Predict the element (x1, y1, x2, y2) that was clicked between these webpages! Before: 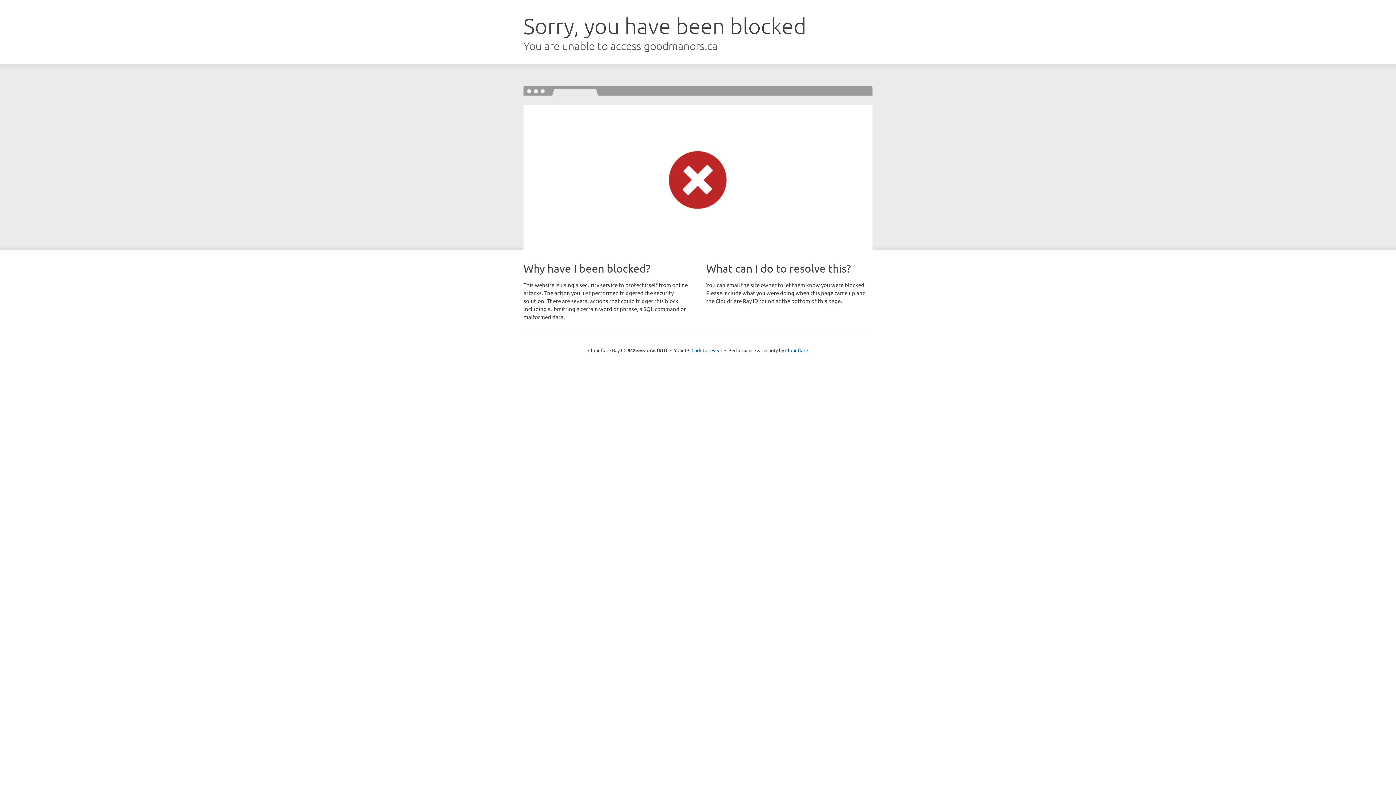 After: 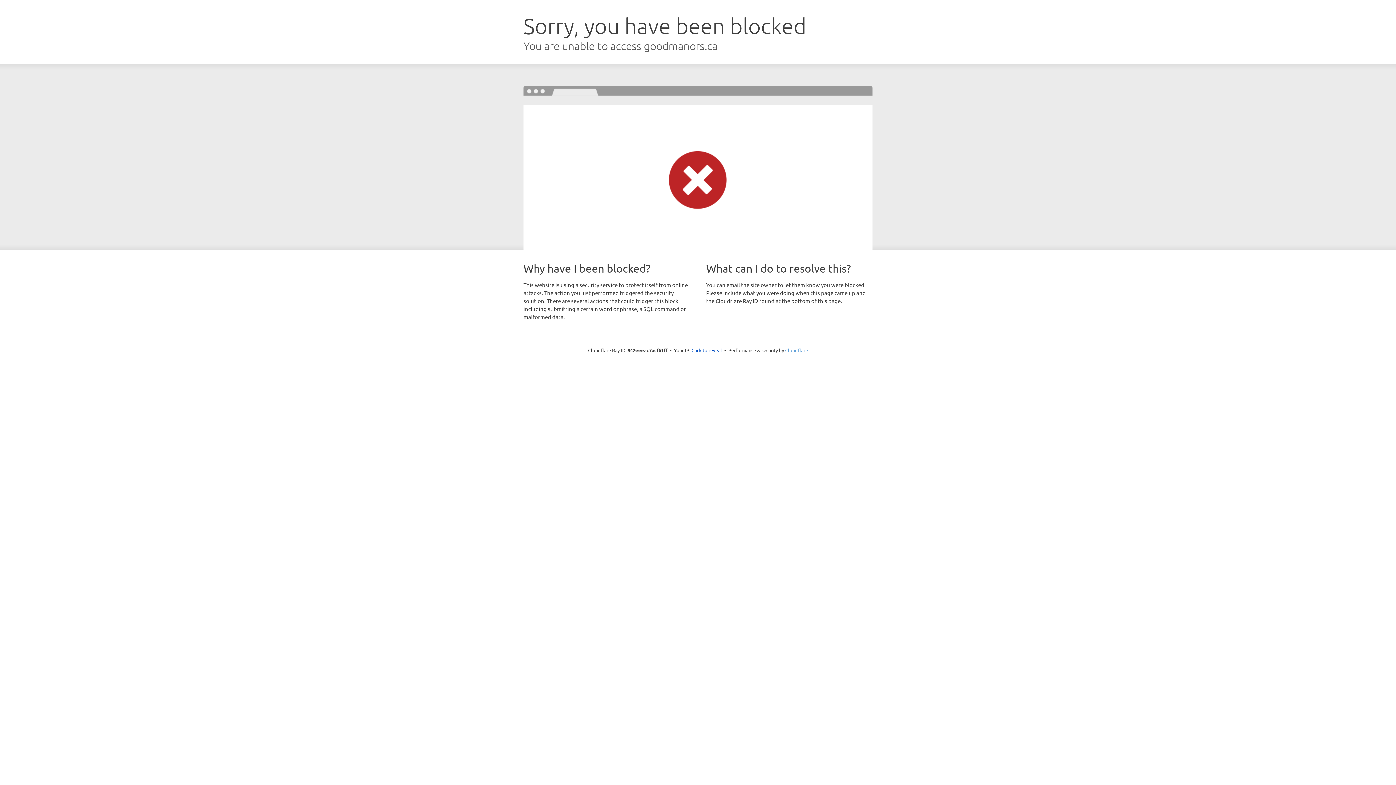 Action: label: Cloudflare bbox: (785, 347, 808, 353)